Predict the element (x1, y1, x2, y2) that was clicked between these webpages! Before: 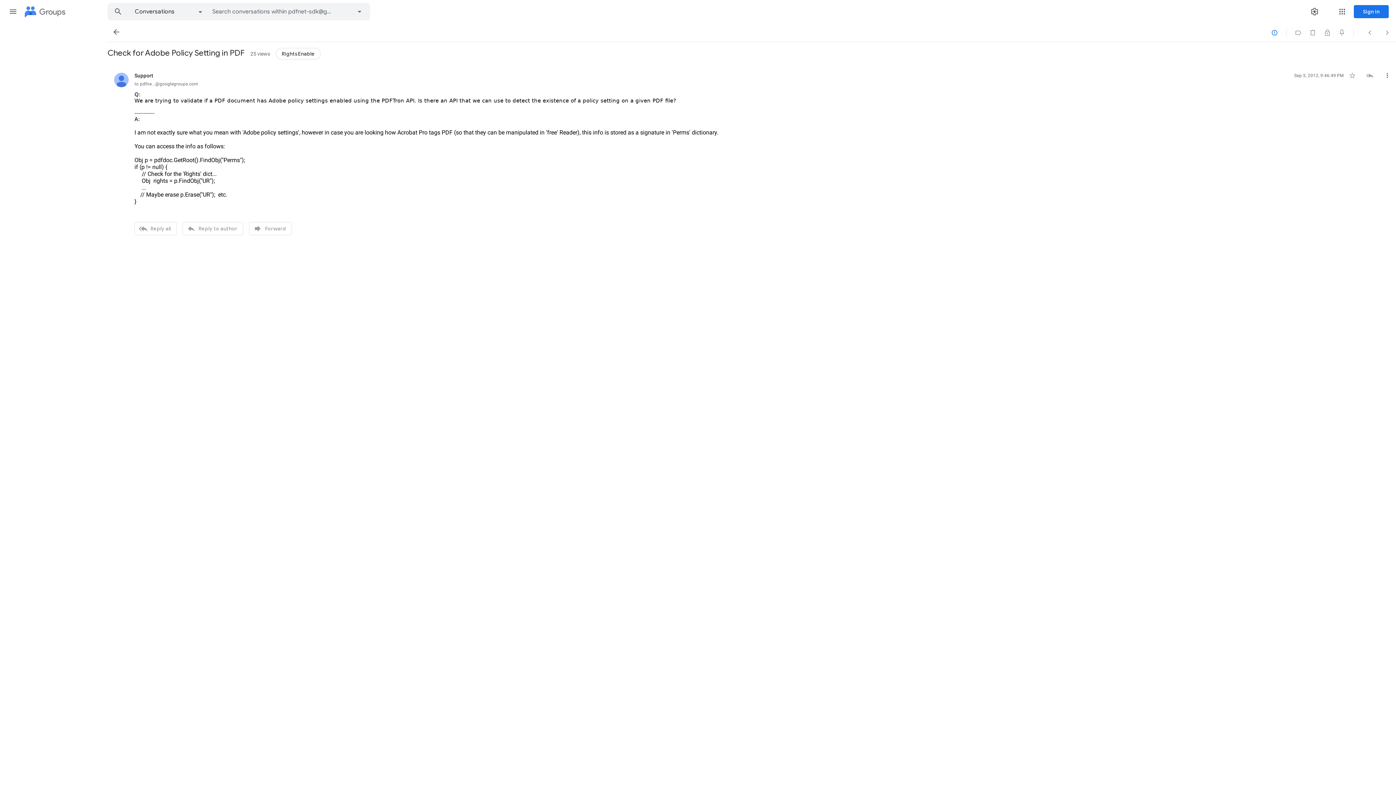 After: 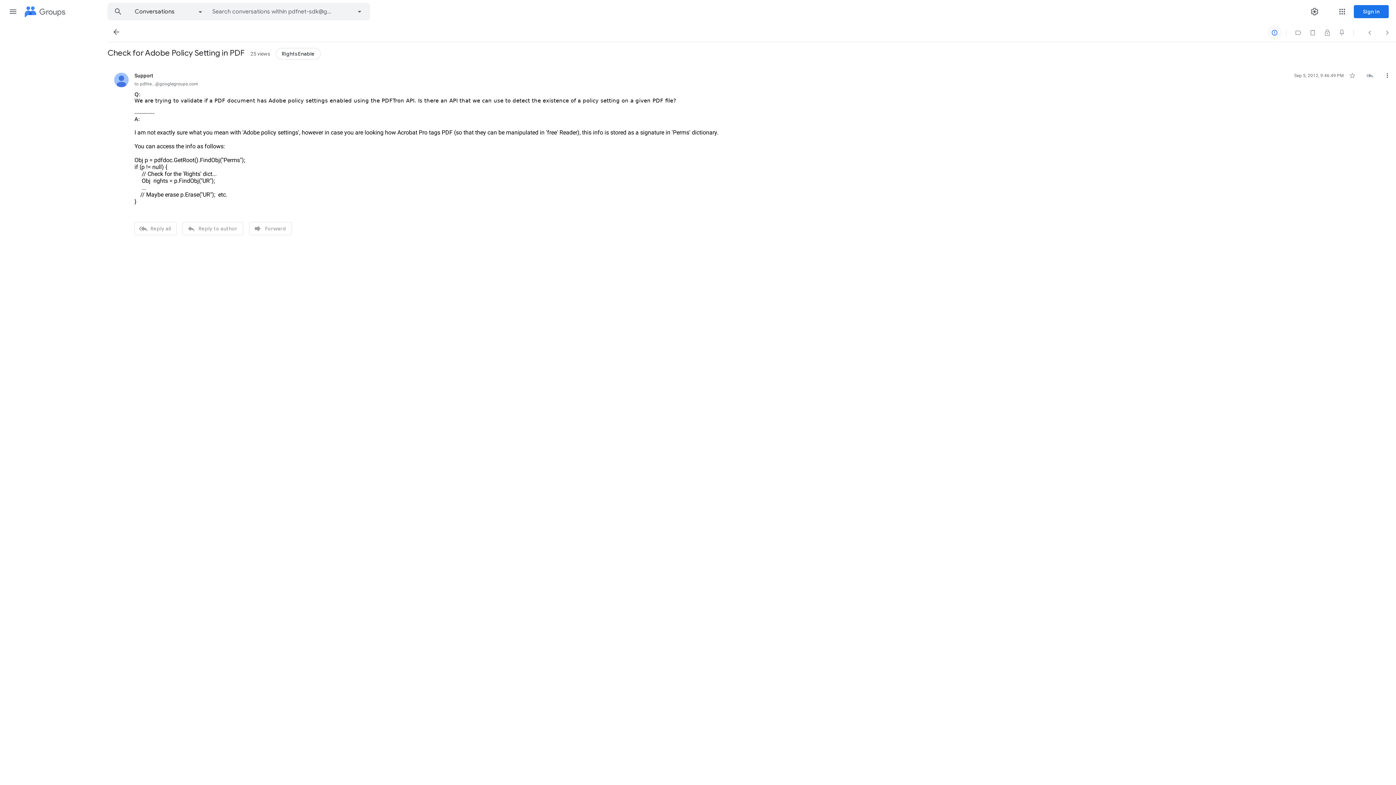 Action: label: Report bbox: (1267, 25, 1282, 39)